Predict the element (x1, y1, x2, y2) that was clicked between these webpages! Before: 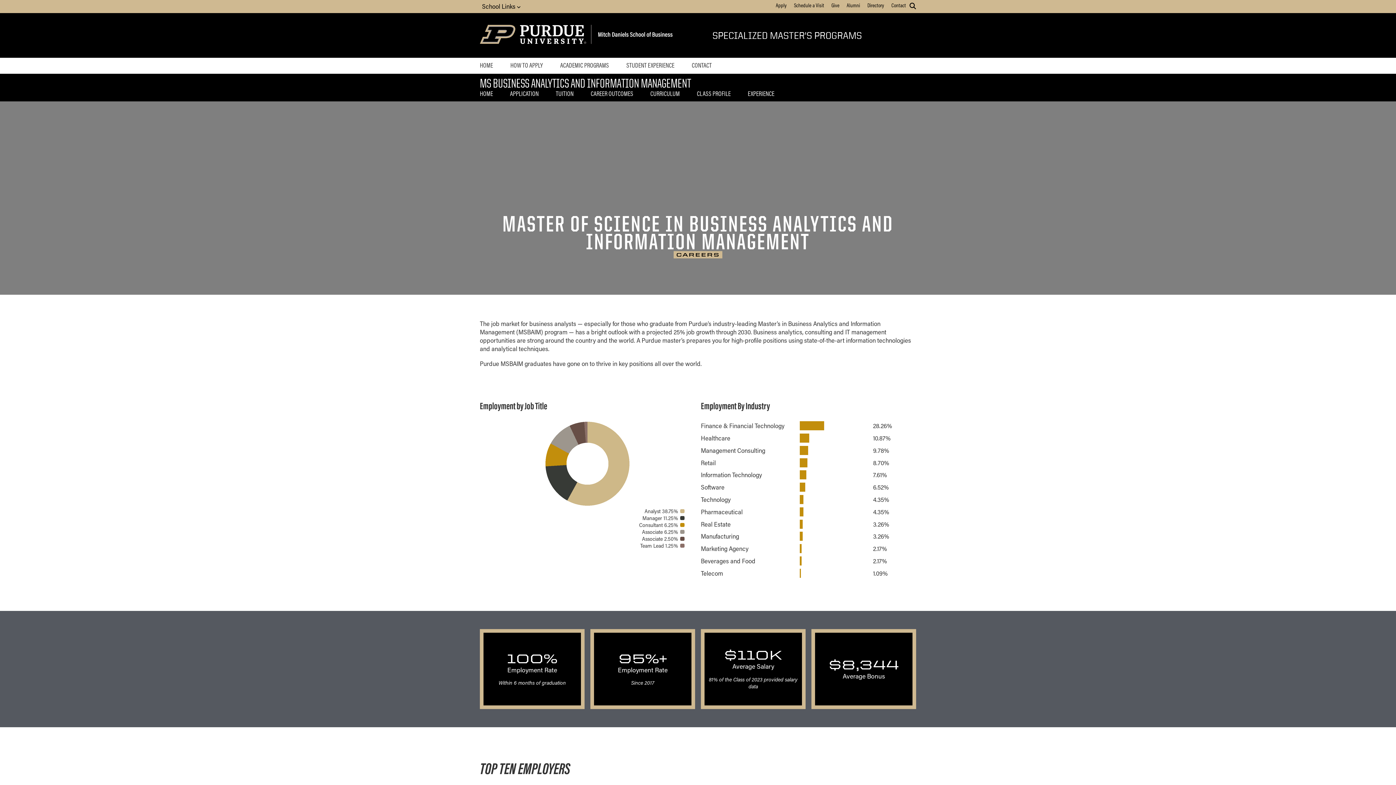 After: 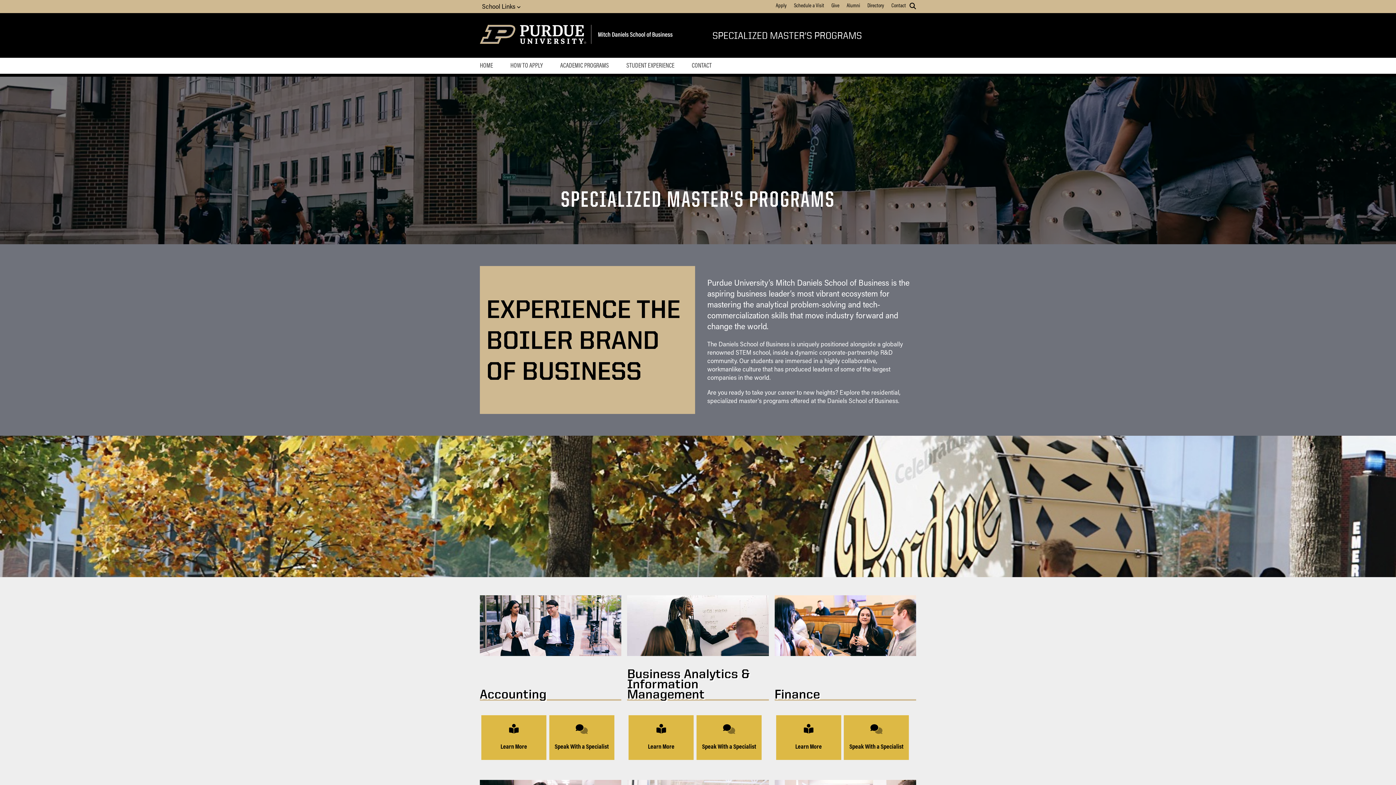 Action: bbox: (480, 61, 493, 70) label: HOME